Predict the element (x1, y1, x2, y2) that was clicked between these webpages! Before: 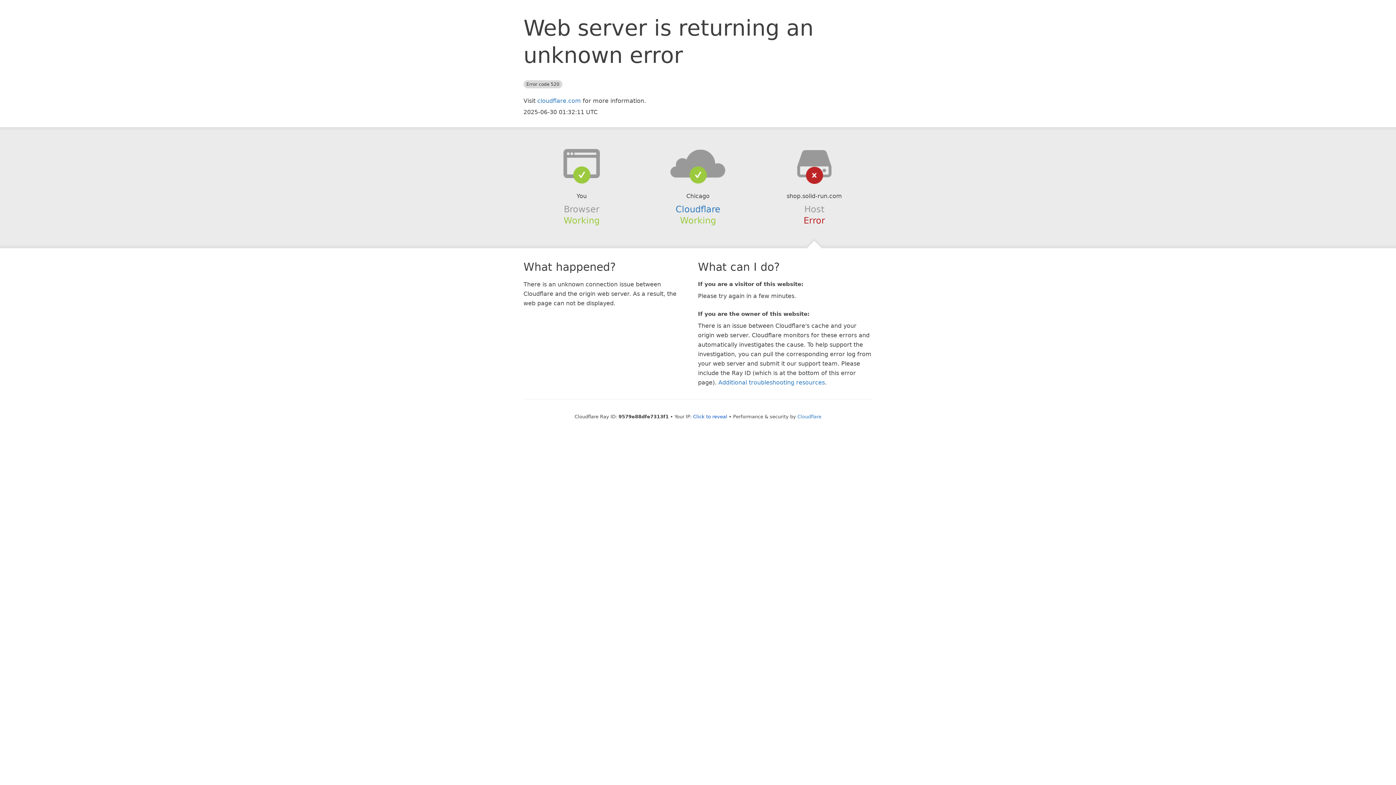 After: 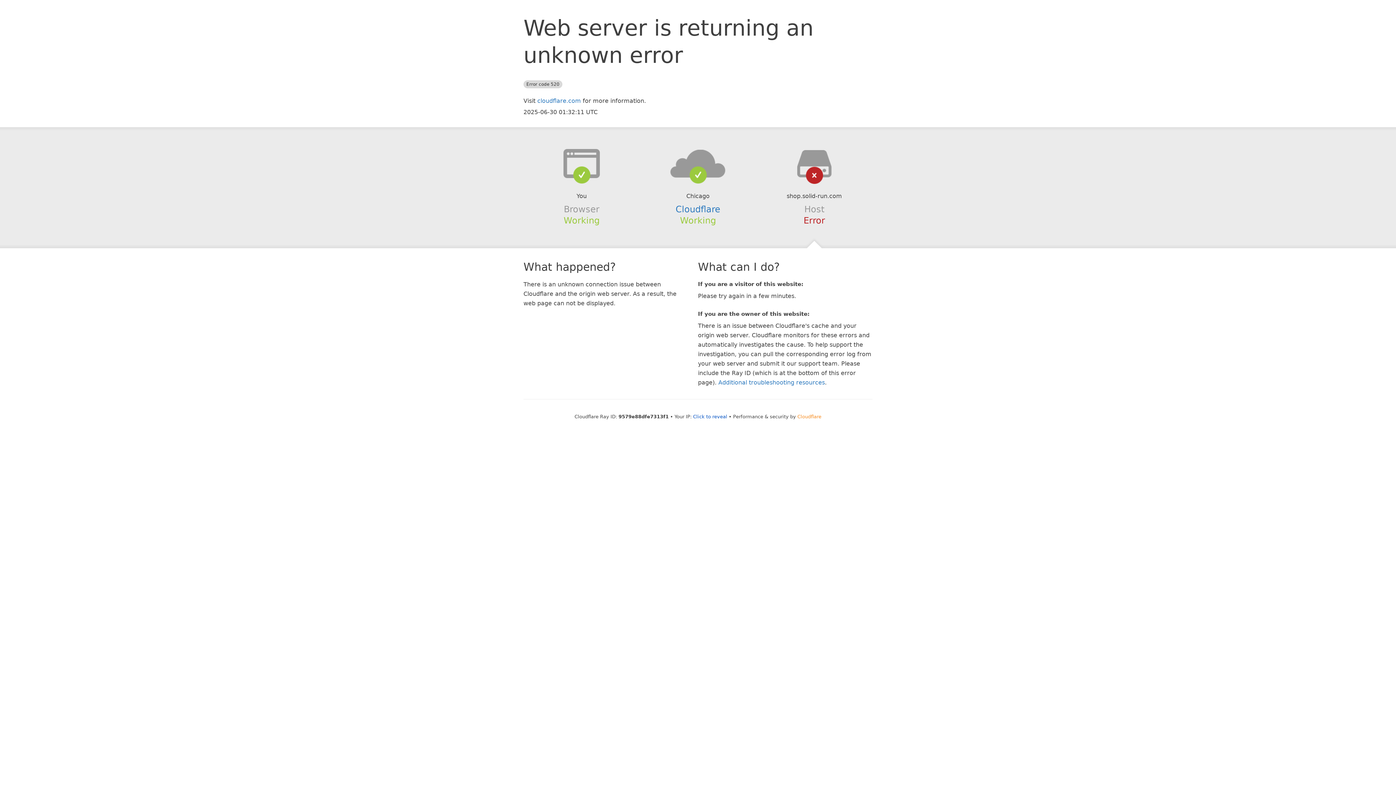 Action: bbox: (797, 414, 821, 419) label: Cloudflare